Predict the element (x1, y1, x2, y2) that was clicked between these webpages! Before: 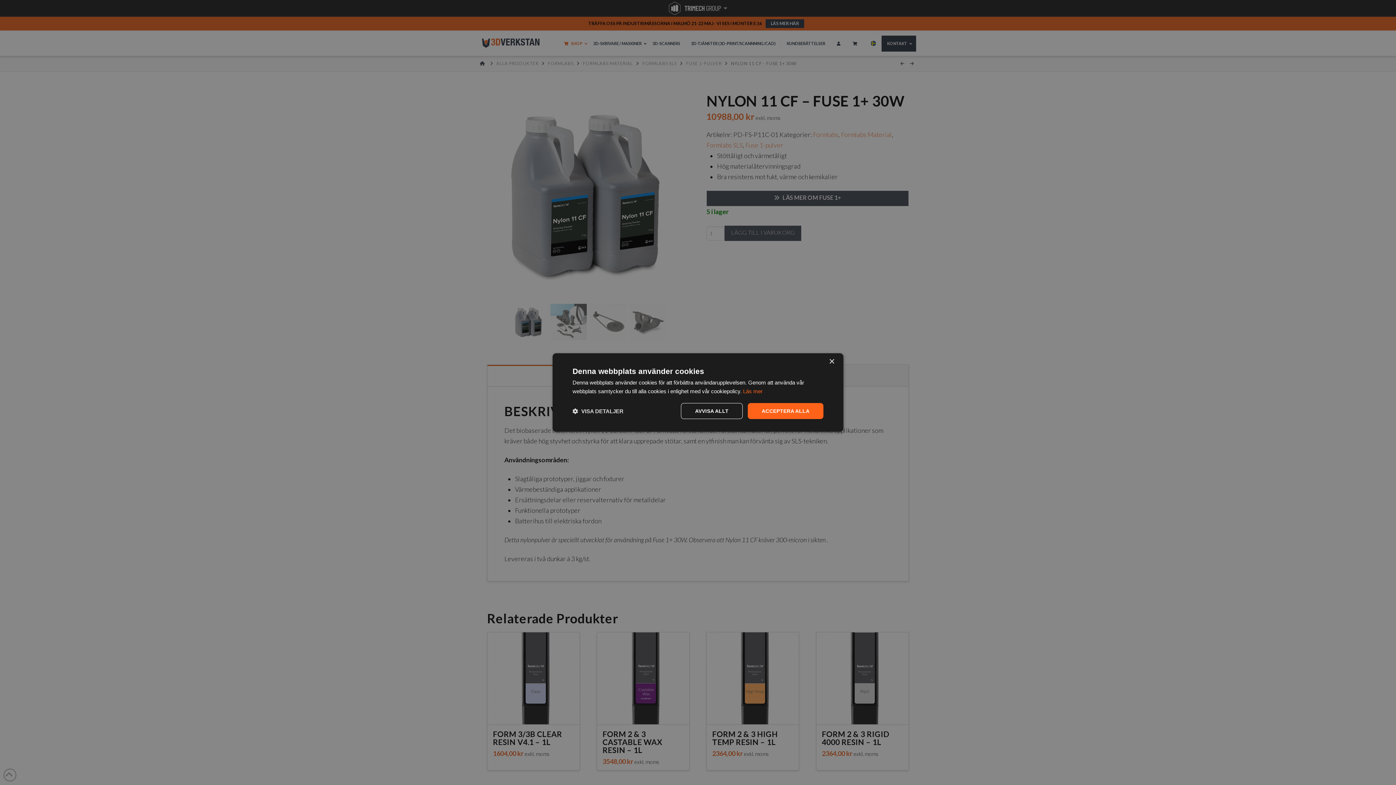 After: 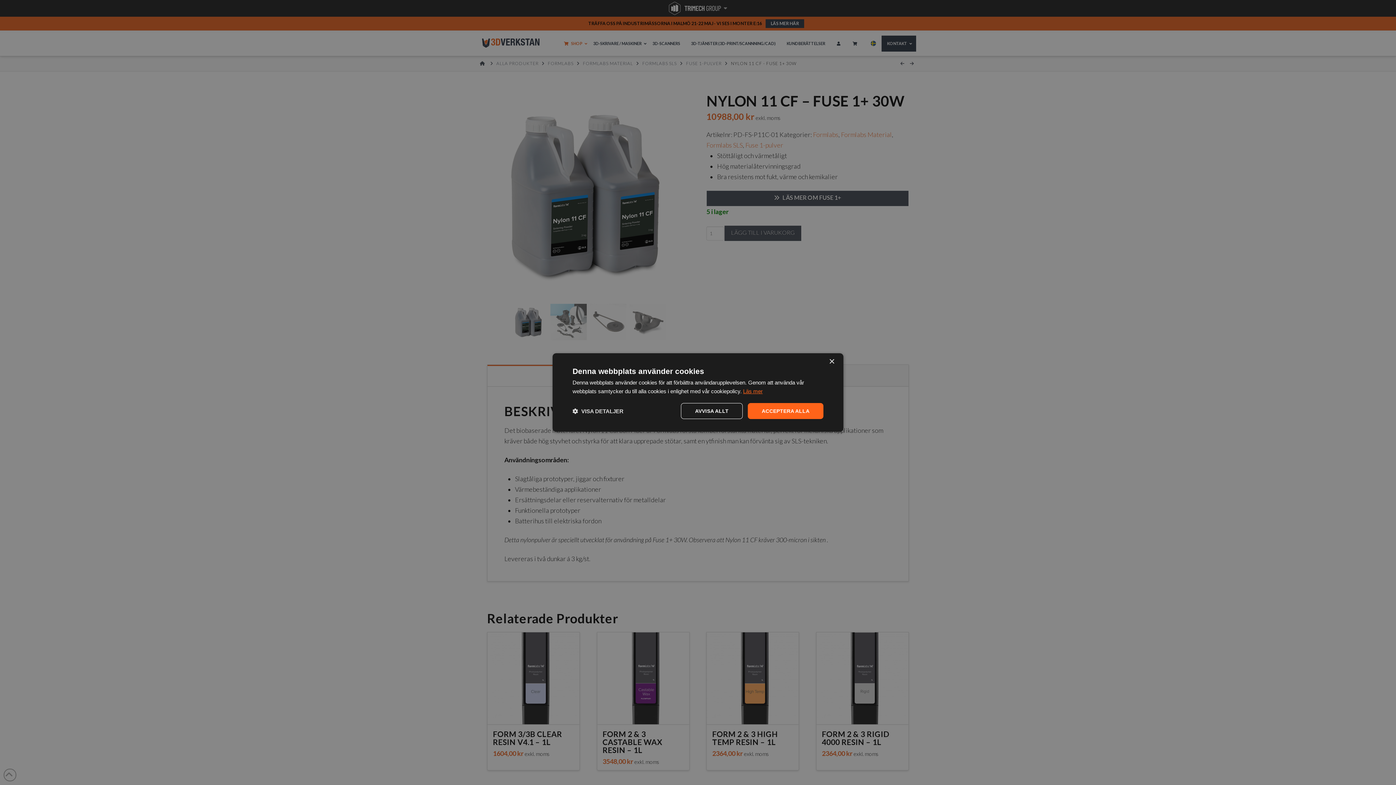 Action: label: Läs mer, opens a new window bbox: (743, 388, 762, 394)